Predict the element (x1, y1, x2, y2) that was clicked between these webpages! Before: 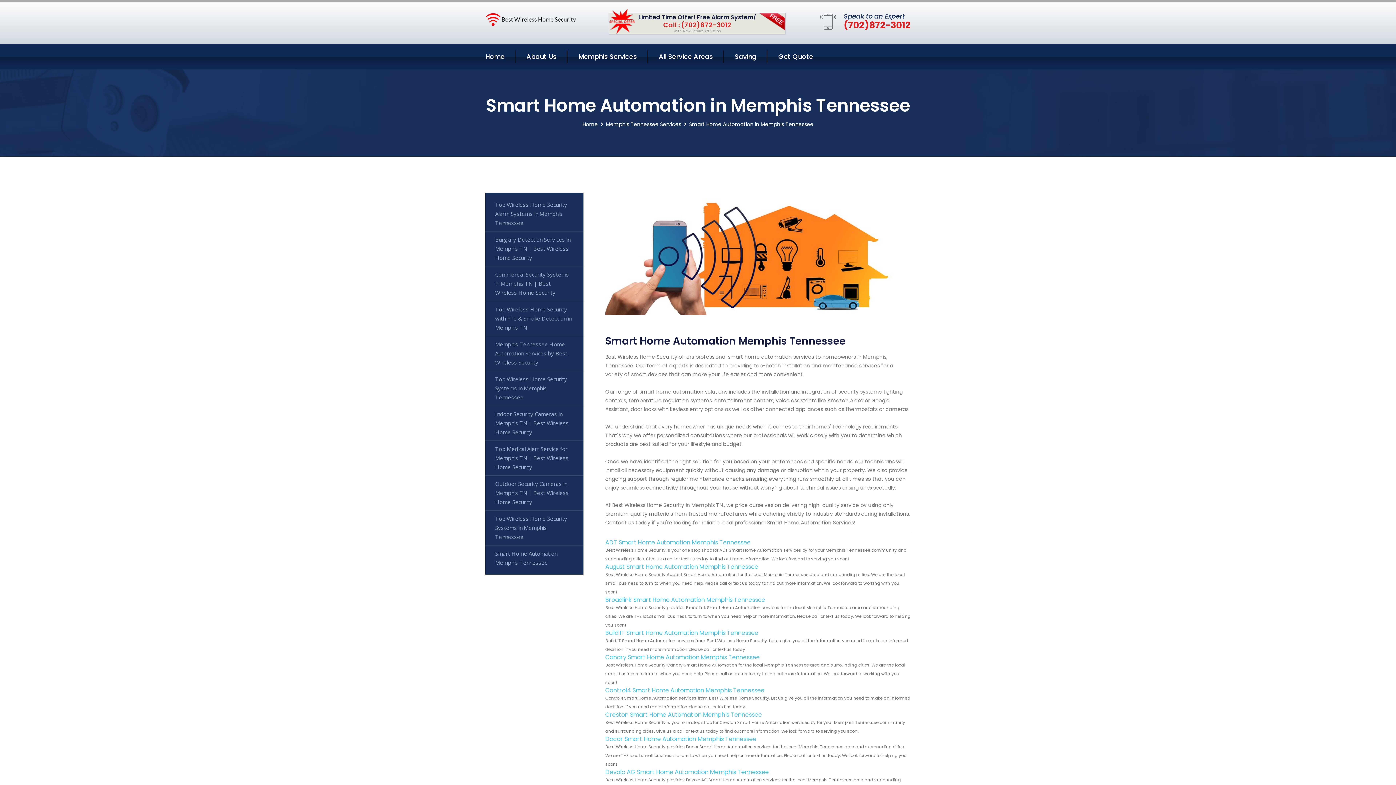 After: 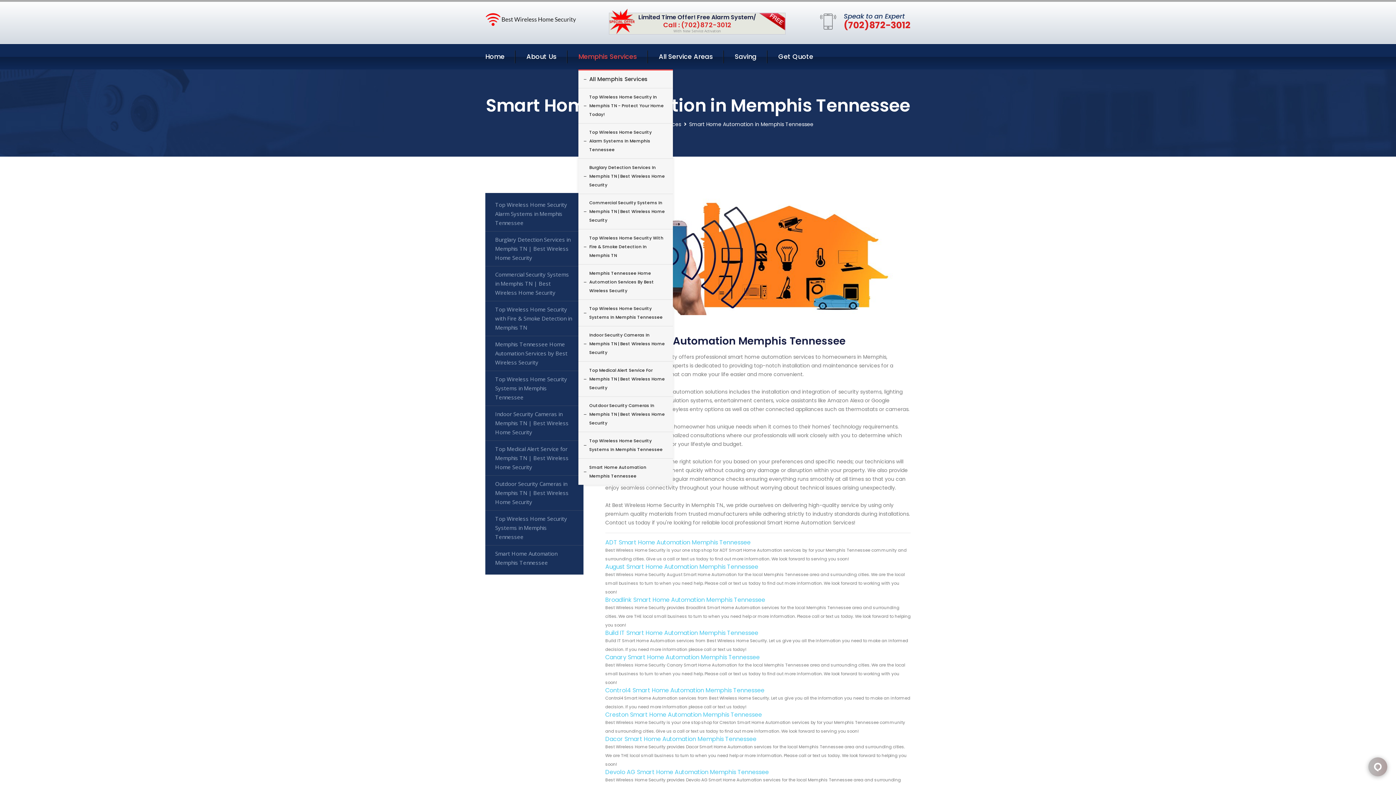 Action: label: Memphis Services bbox: (578, 51, 637, 62)